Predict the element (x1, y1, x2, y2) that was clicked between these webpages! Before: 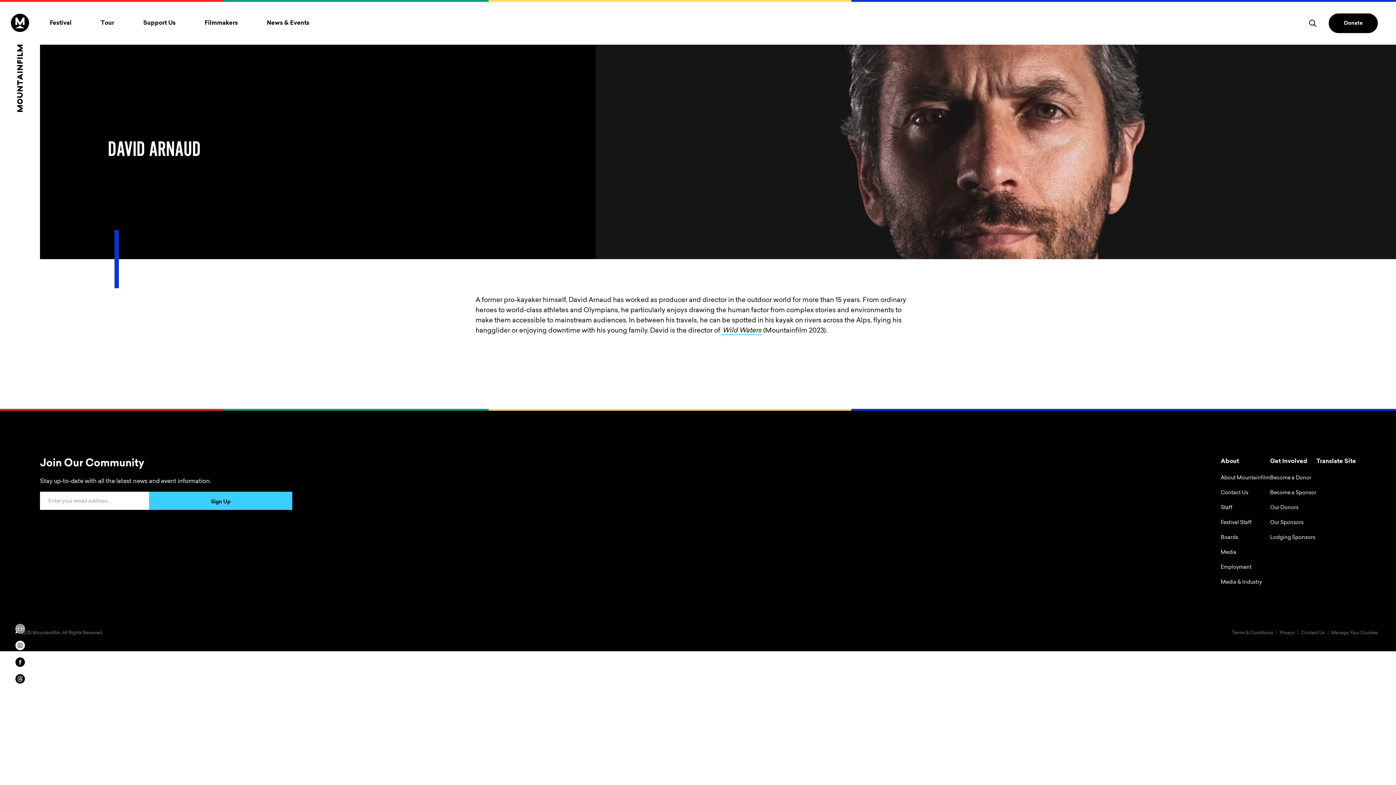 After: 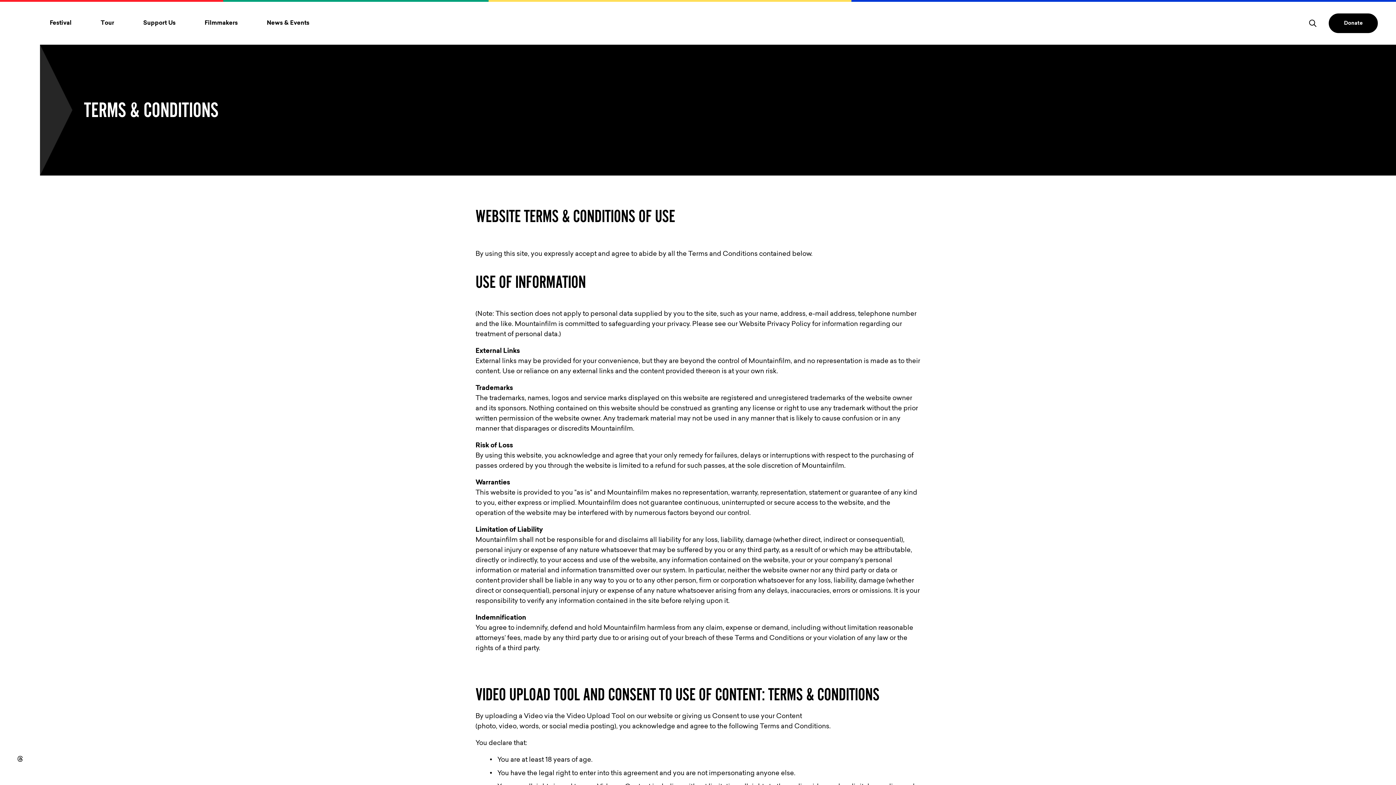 Action: label: Terms & Conditions bbox: (1232, 631, 1273, 635)